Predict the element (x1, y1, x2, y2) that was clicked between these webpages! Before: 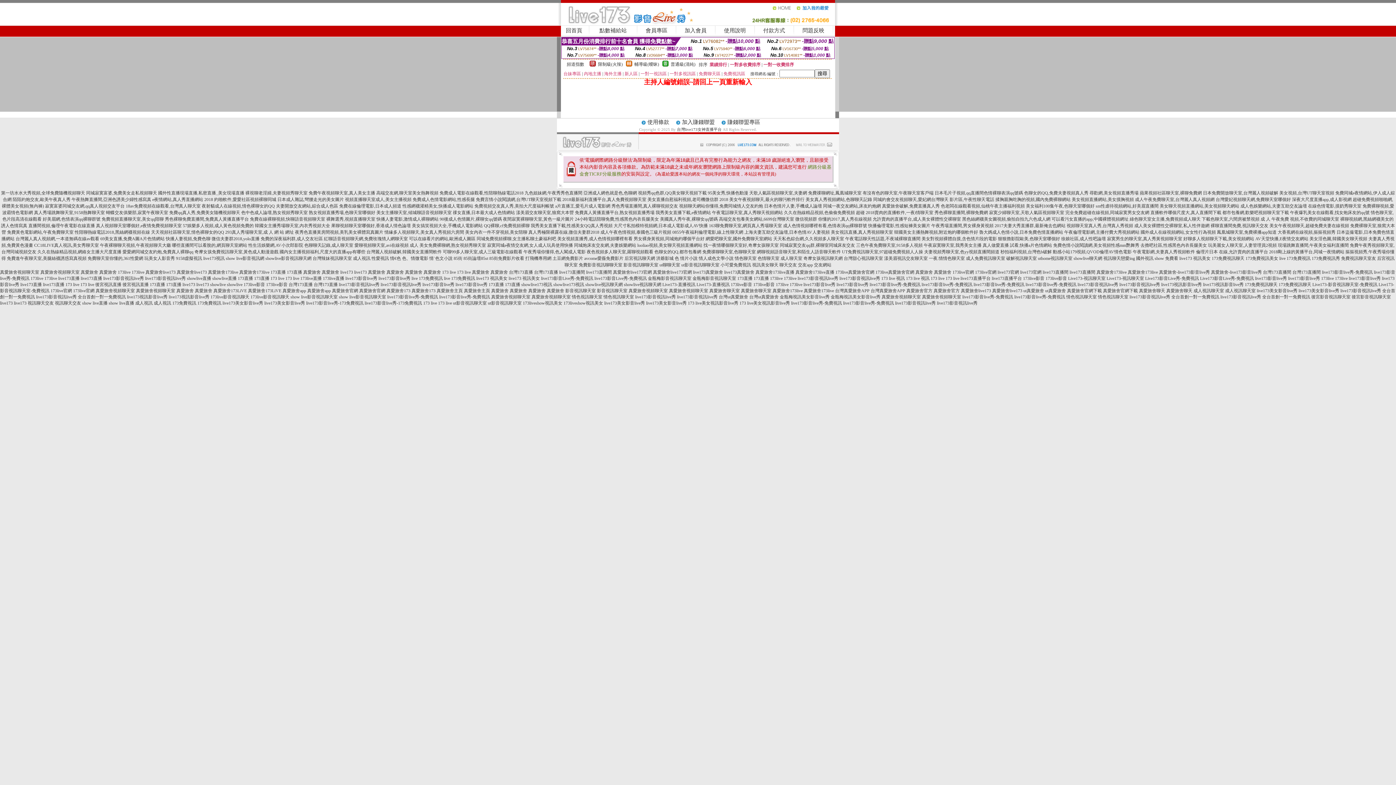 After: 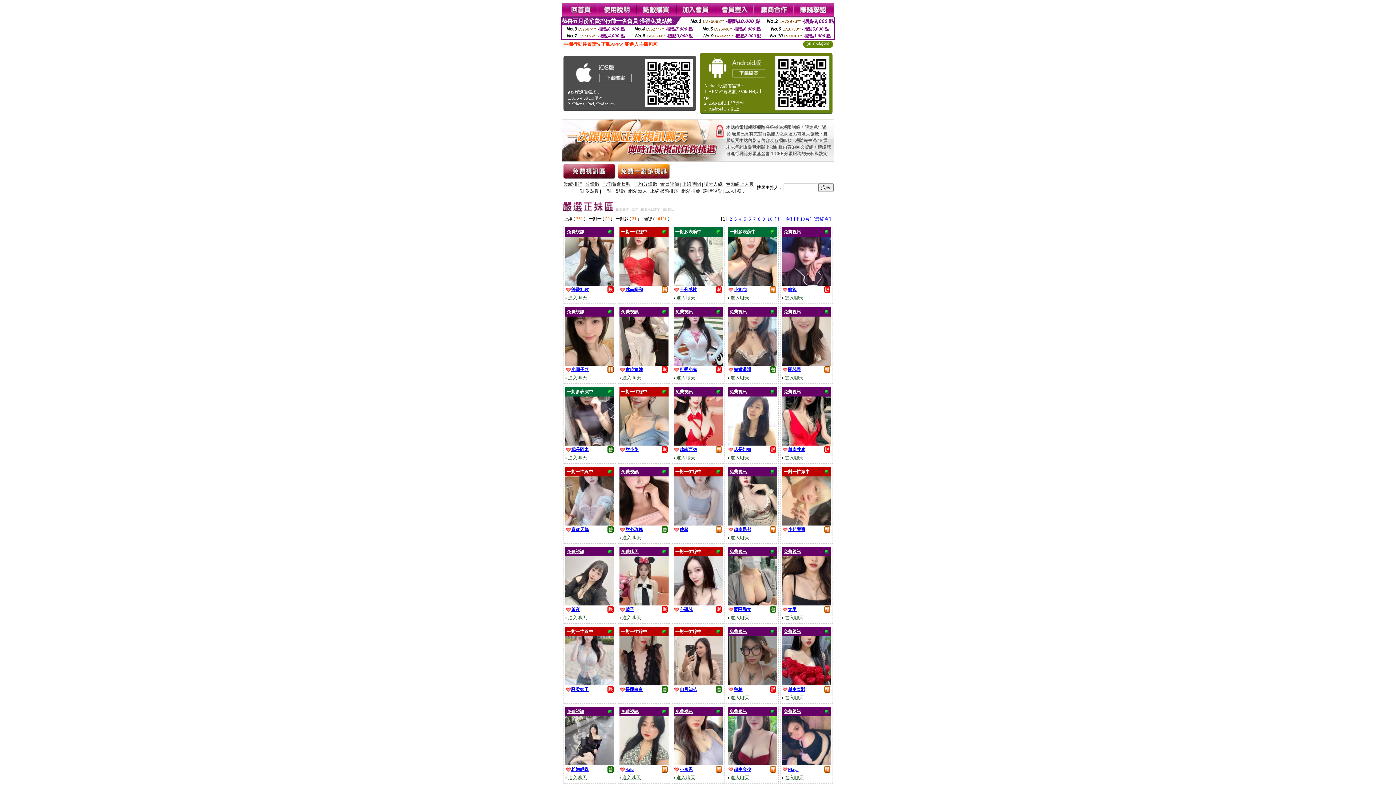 Action: label: e夜情網站,真人秀直播網站 bbox: (152, 197, 203, 202)